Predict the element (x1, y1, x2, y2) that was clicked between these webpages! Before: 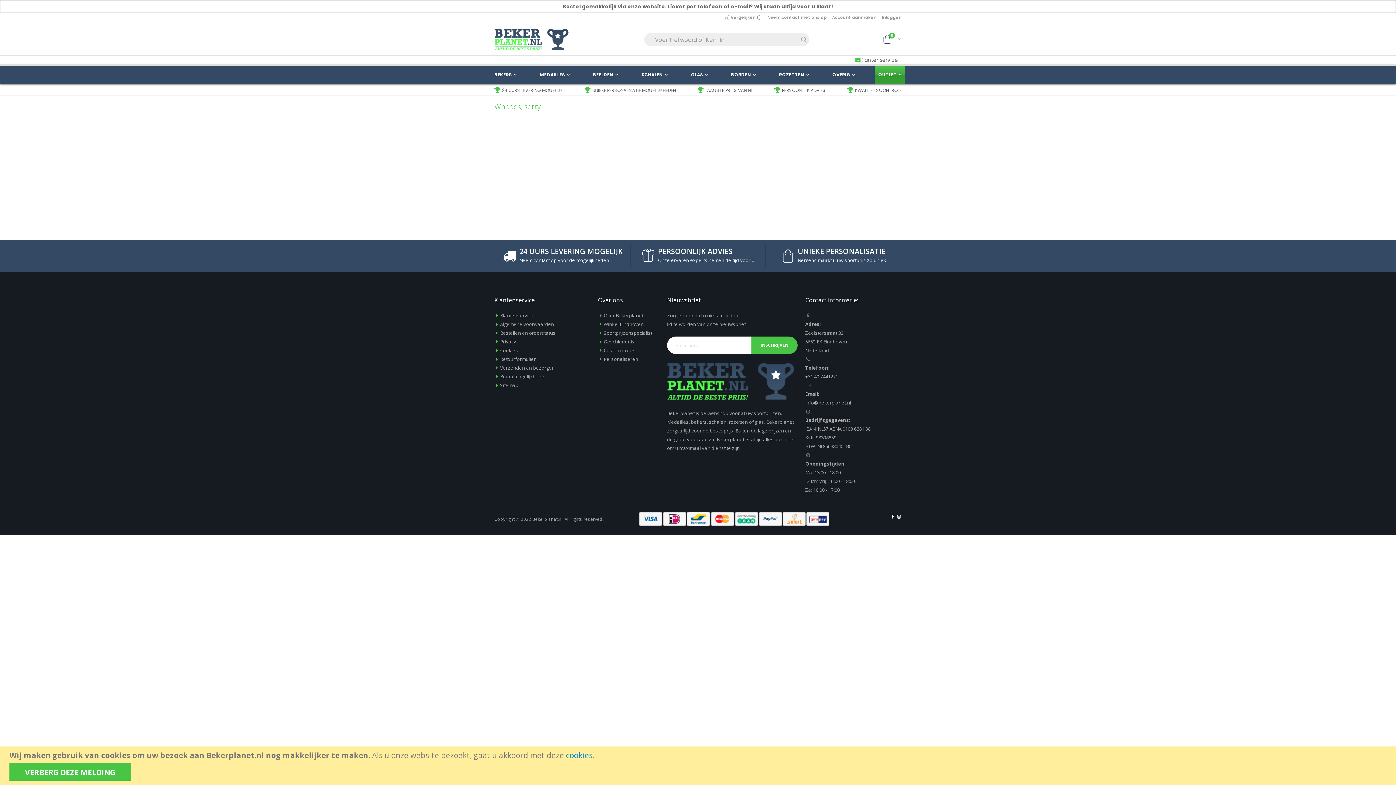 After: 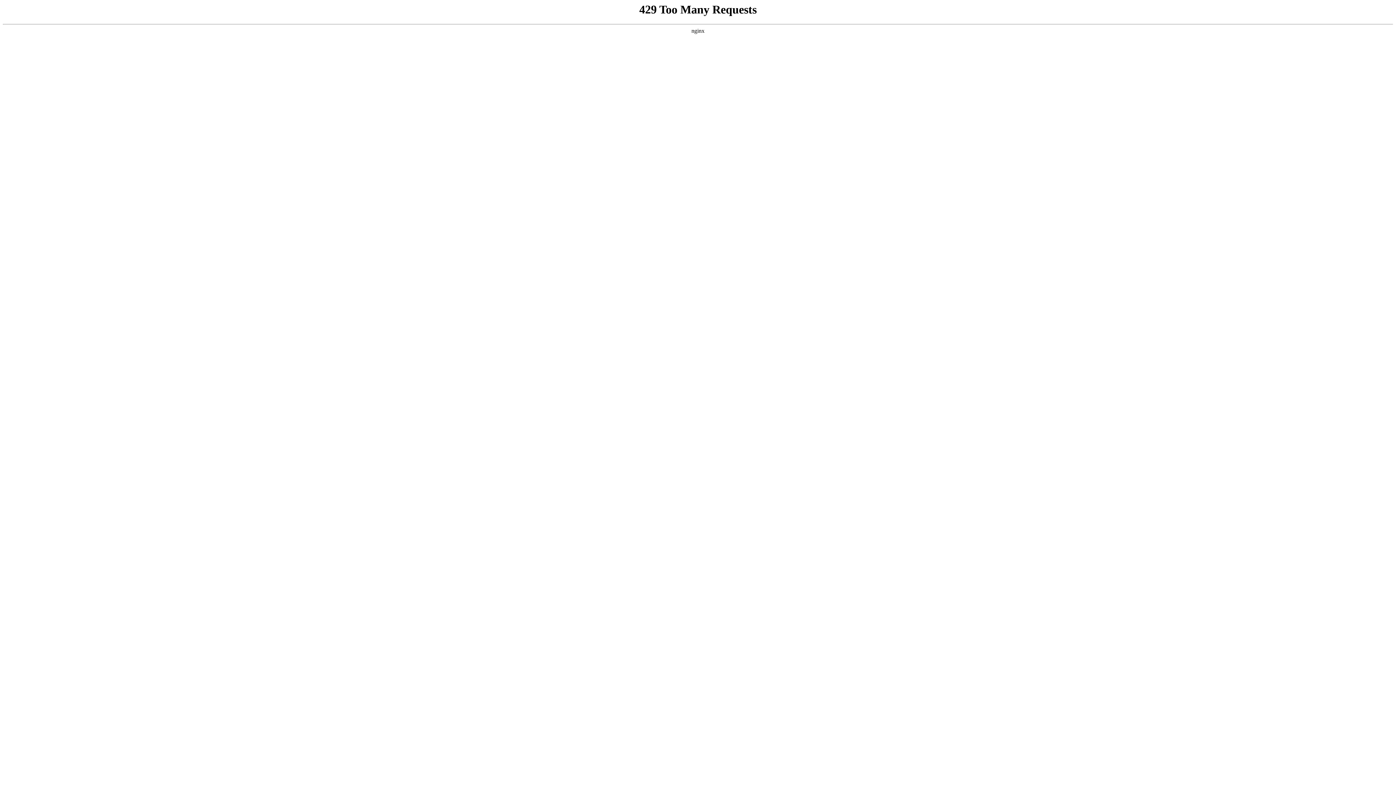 Action: bbox: (603, 329, 652, 336) label: Sportprijzenspecialist